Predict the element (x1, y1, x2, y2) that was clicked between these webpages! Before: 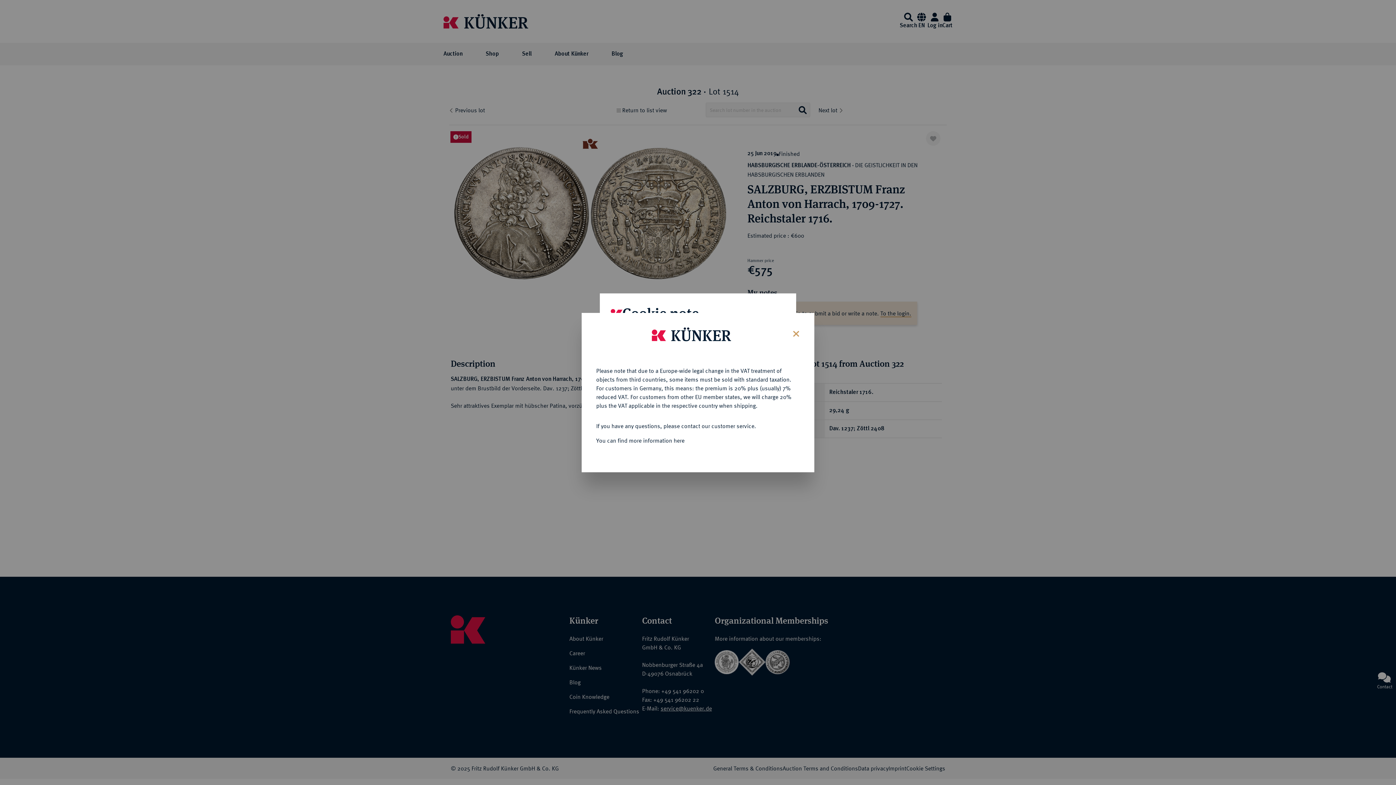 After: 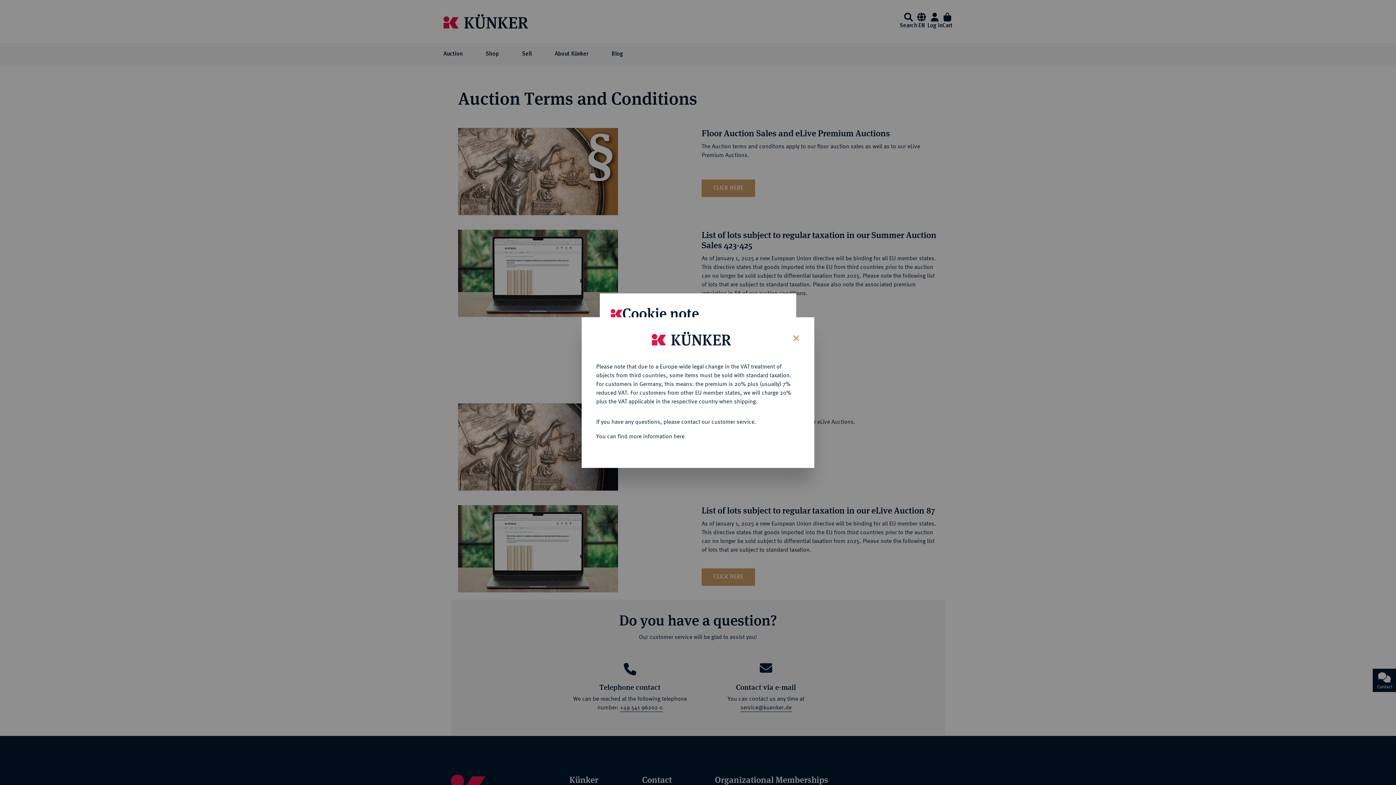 Action: bbox: (596, 437, 684, 443) label: You can find more information here